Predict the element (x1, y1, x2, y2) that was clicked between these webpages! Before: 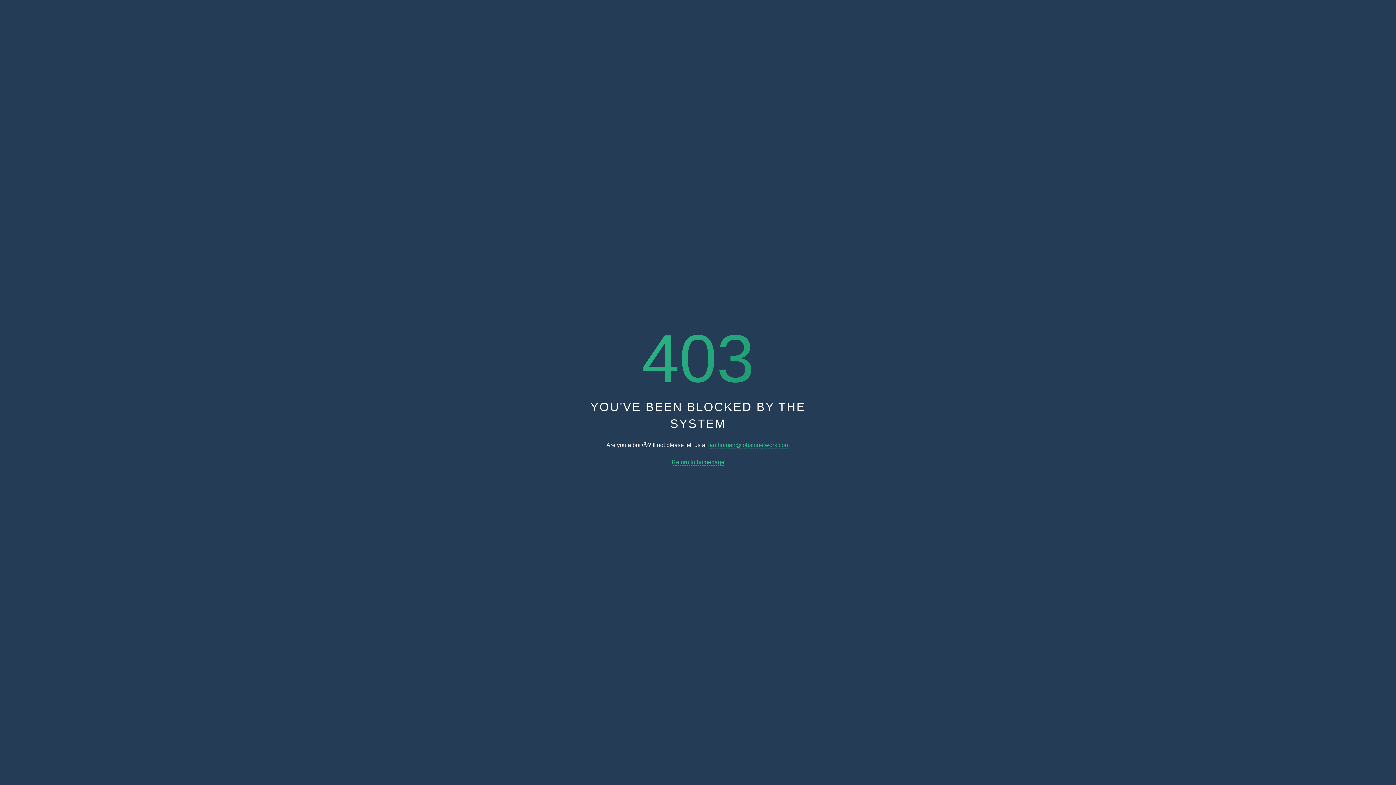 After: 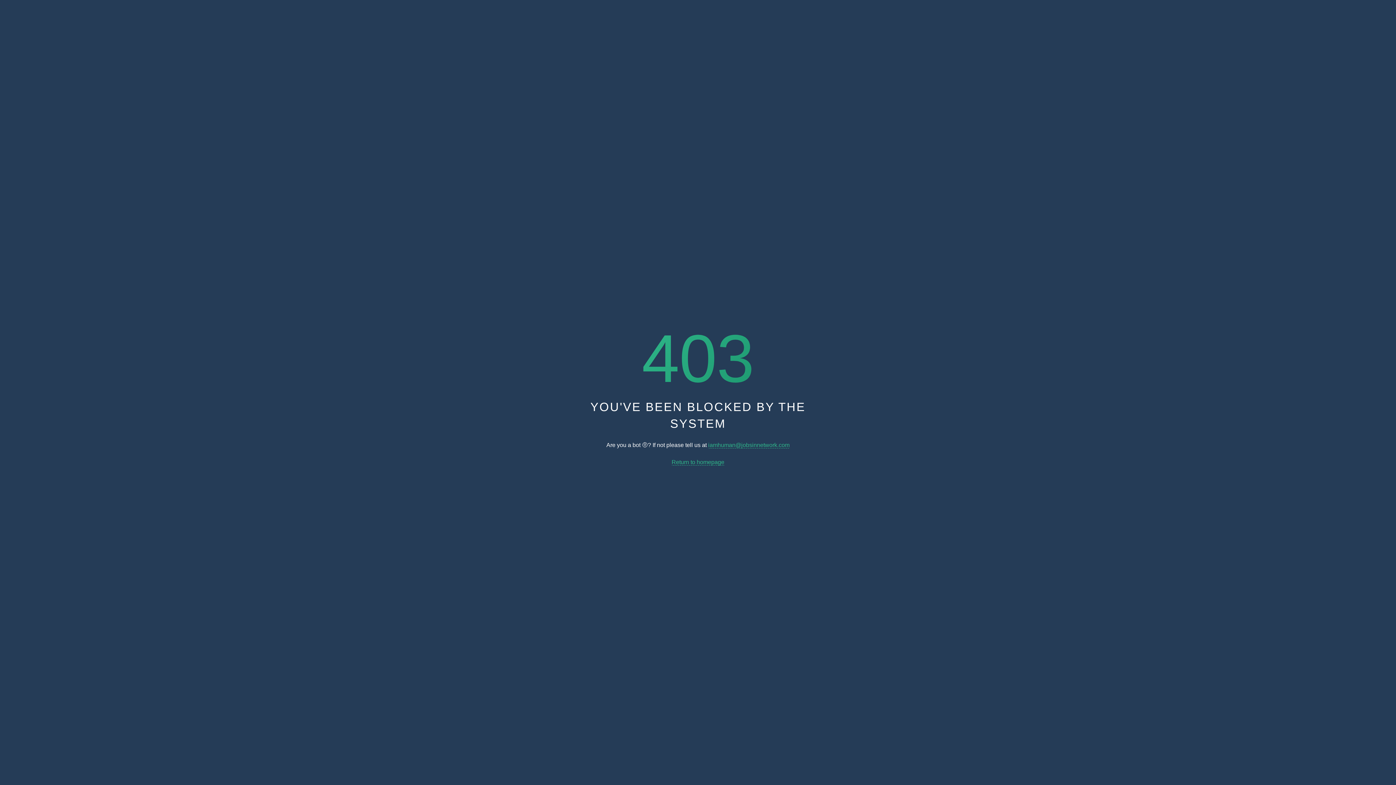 Action: label: Return to homepage bbox: (671, 459, 724, 465)